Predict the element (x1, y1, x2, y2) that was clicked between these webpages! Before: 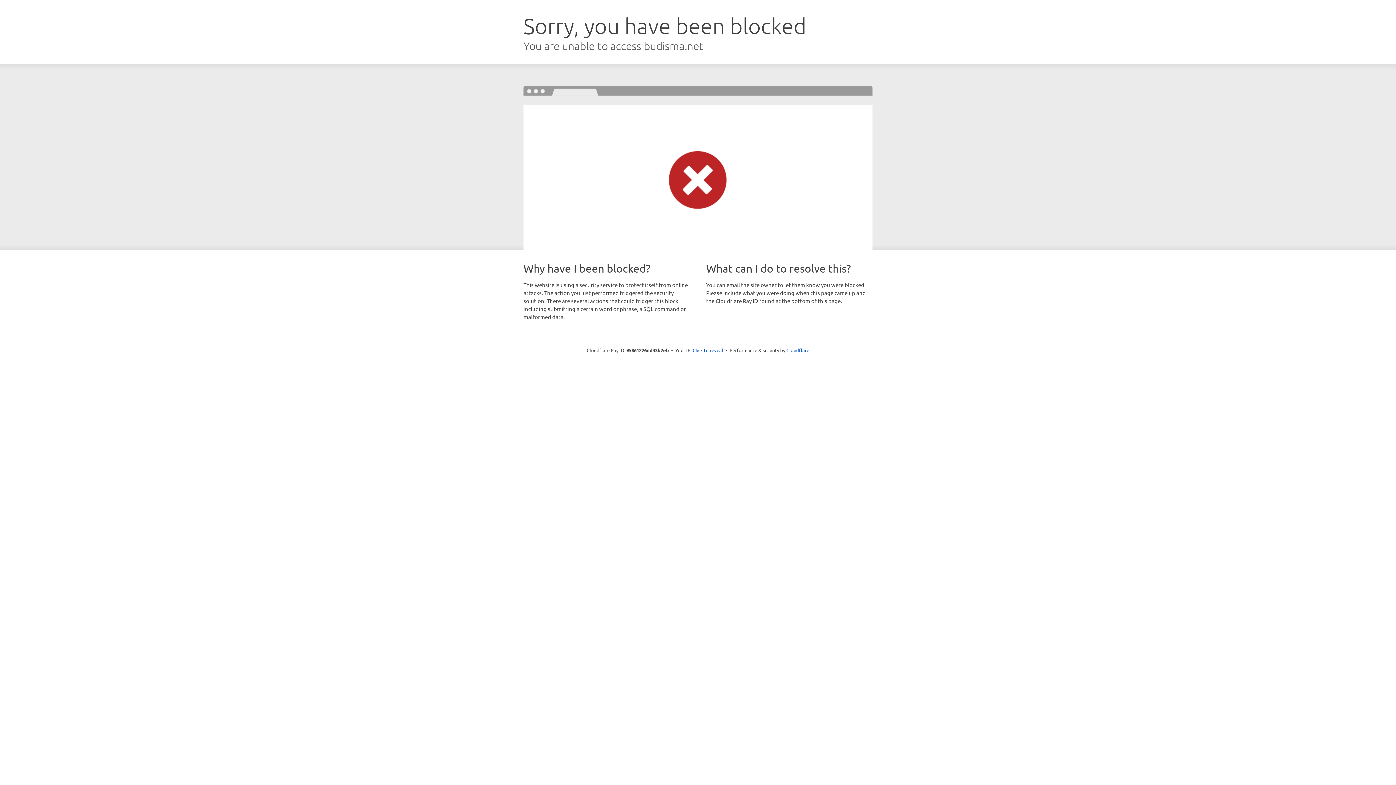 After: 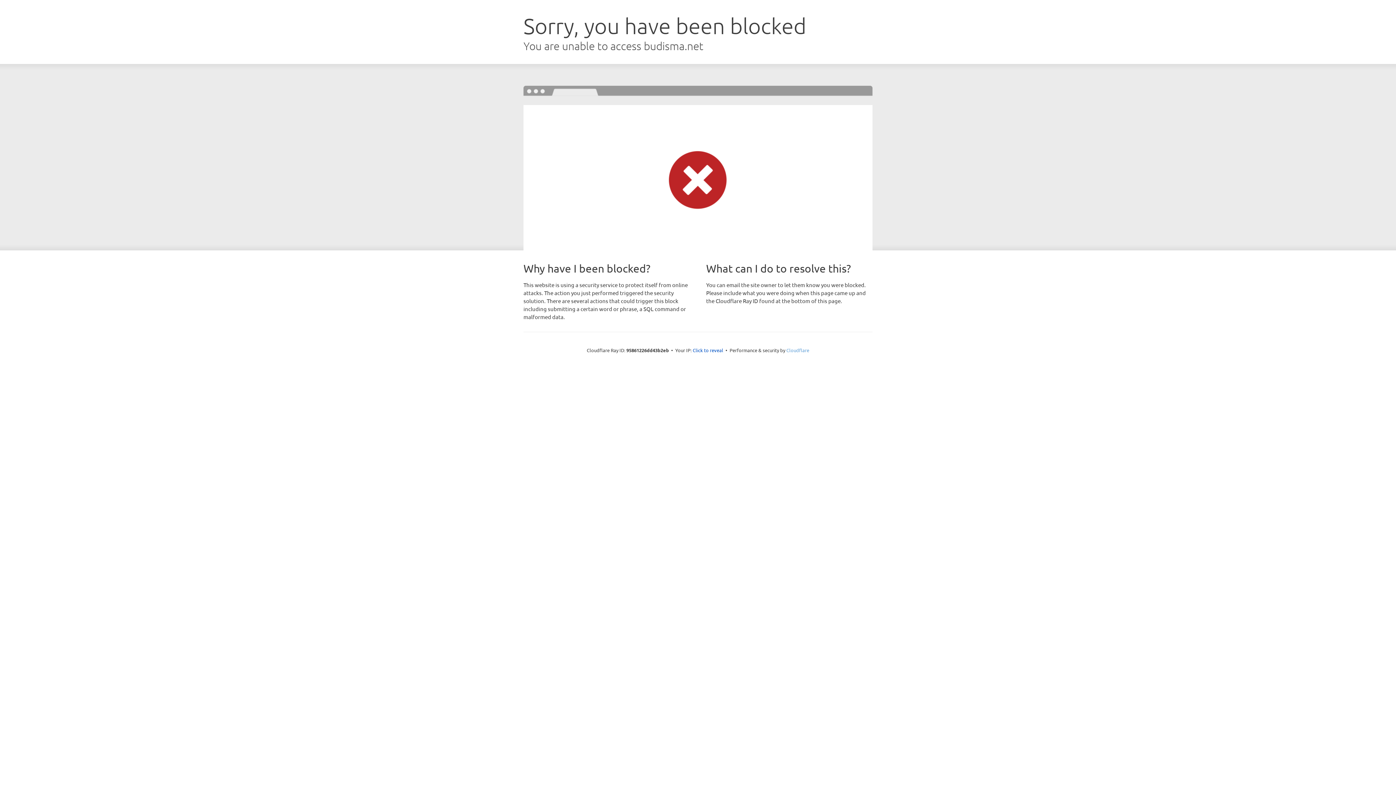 Action: bbox: (786, 347, 809, 353) label: Cloudflare